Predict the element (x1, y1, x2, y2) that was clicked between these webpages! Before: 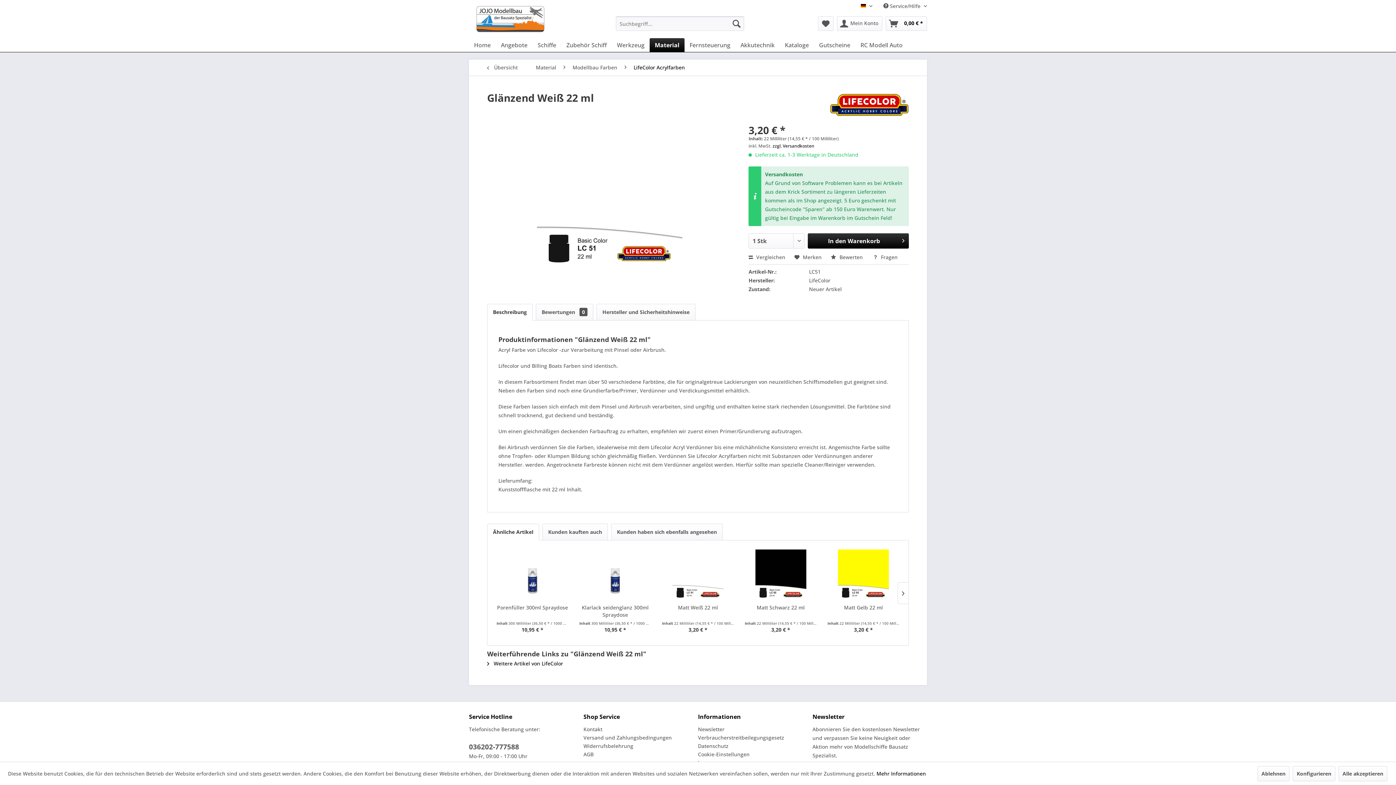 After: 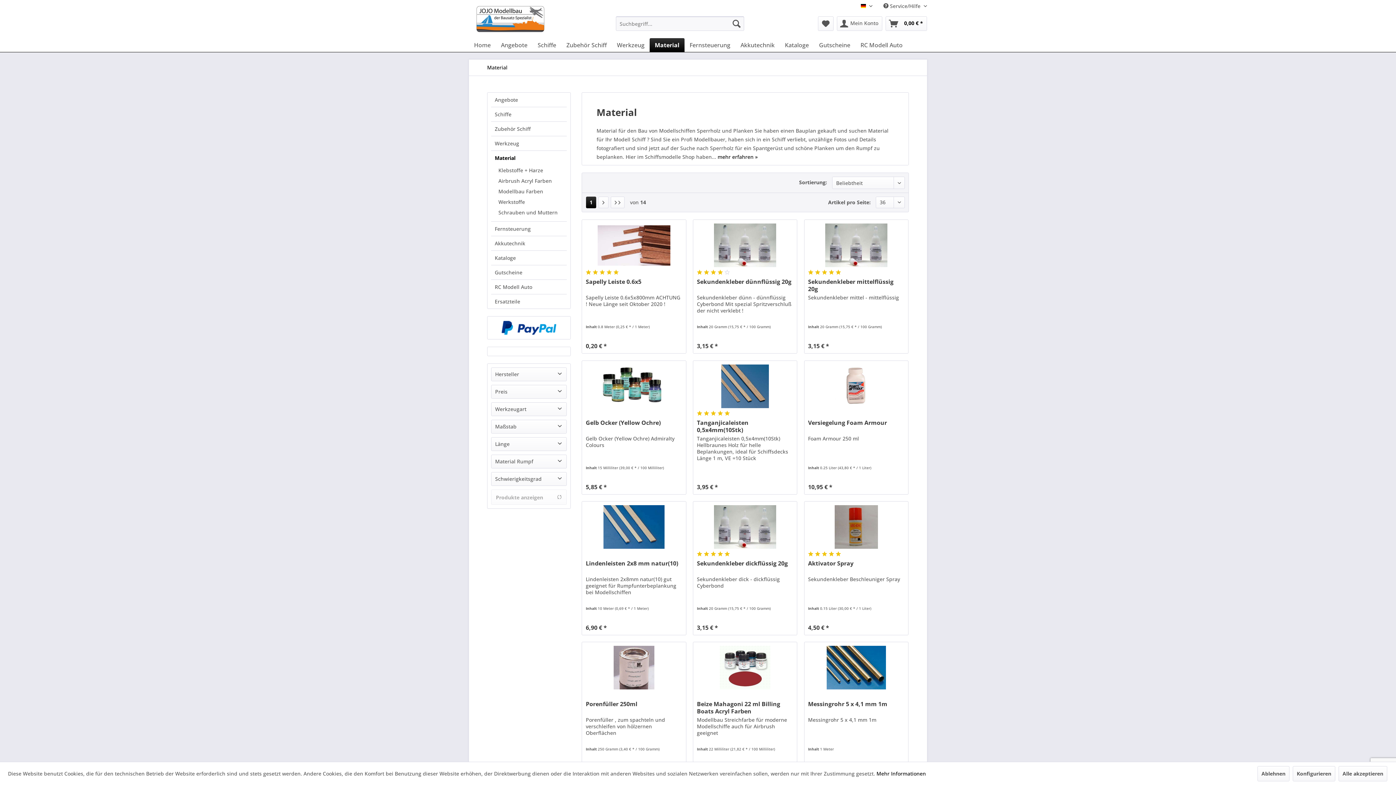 Action: bbox: (532, 59, 560, 75) label: Material